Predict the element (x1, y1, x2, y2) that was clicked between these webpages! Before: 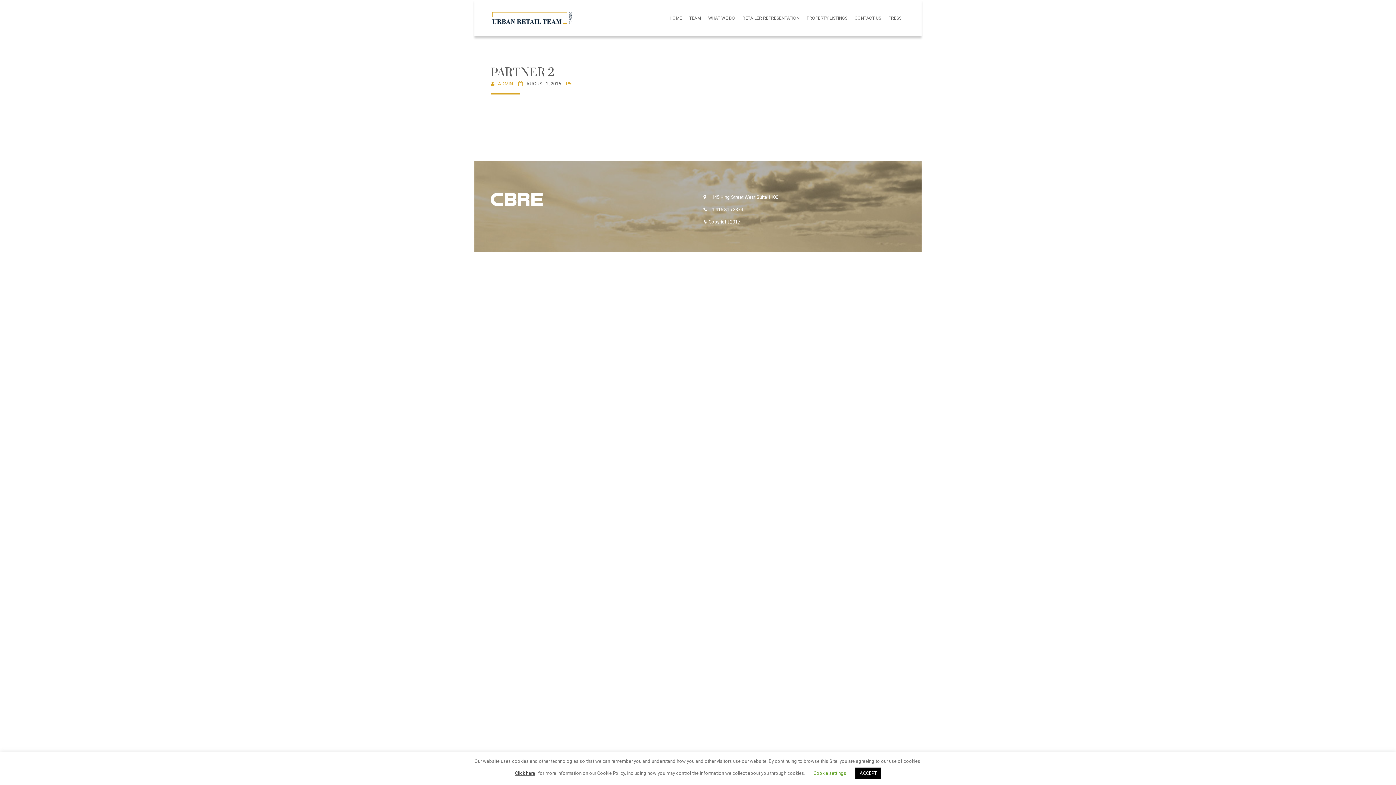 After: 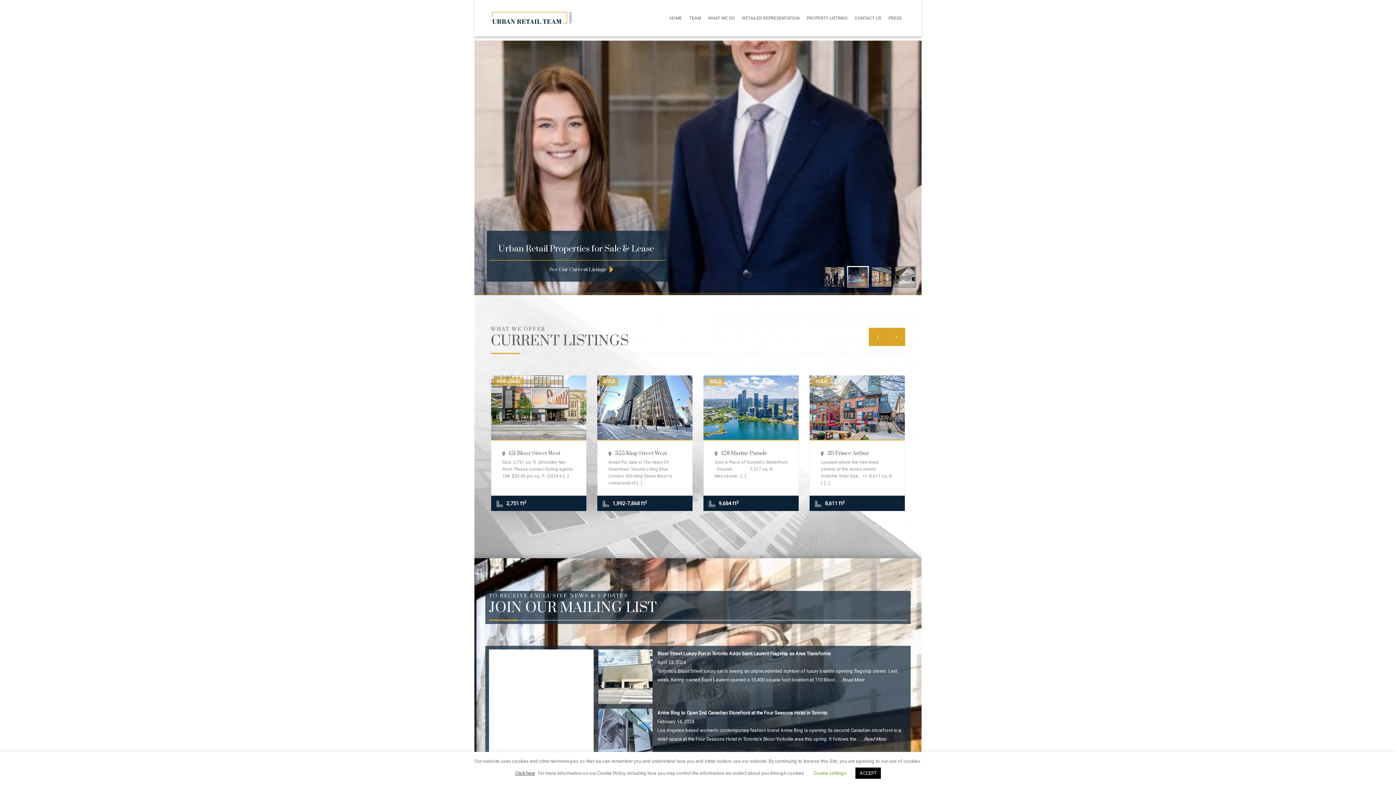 Action: bbox: (485, 0, 578, 21)